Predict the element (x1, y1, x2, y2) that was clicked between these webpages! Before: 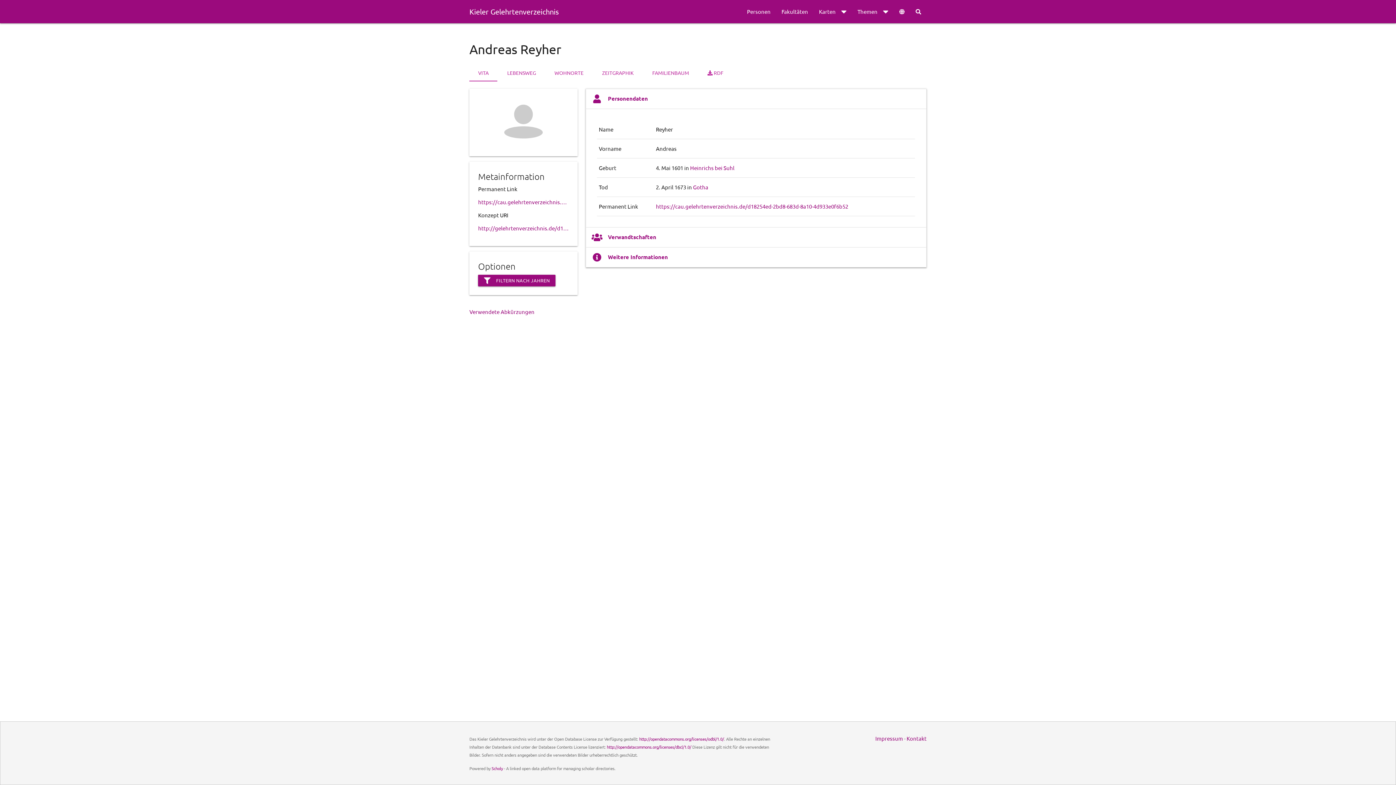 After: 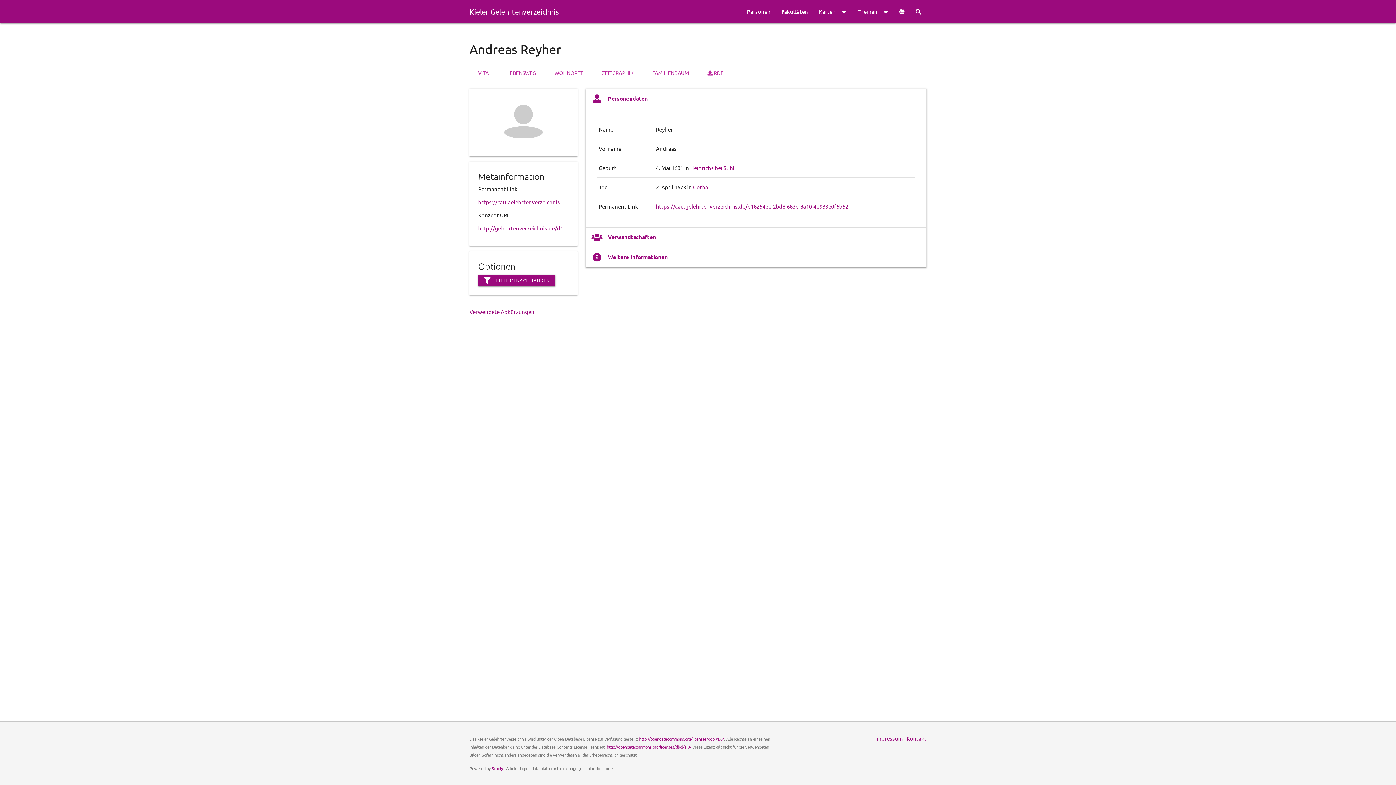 Action: label: http://gelehrtenverzeichnis.de/d18254ed-2bd8-683d-8a10-4d933e0f6b52 bbox: (478, 224, 569, 232)